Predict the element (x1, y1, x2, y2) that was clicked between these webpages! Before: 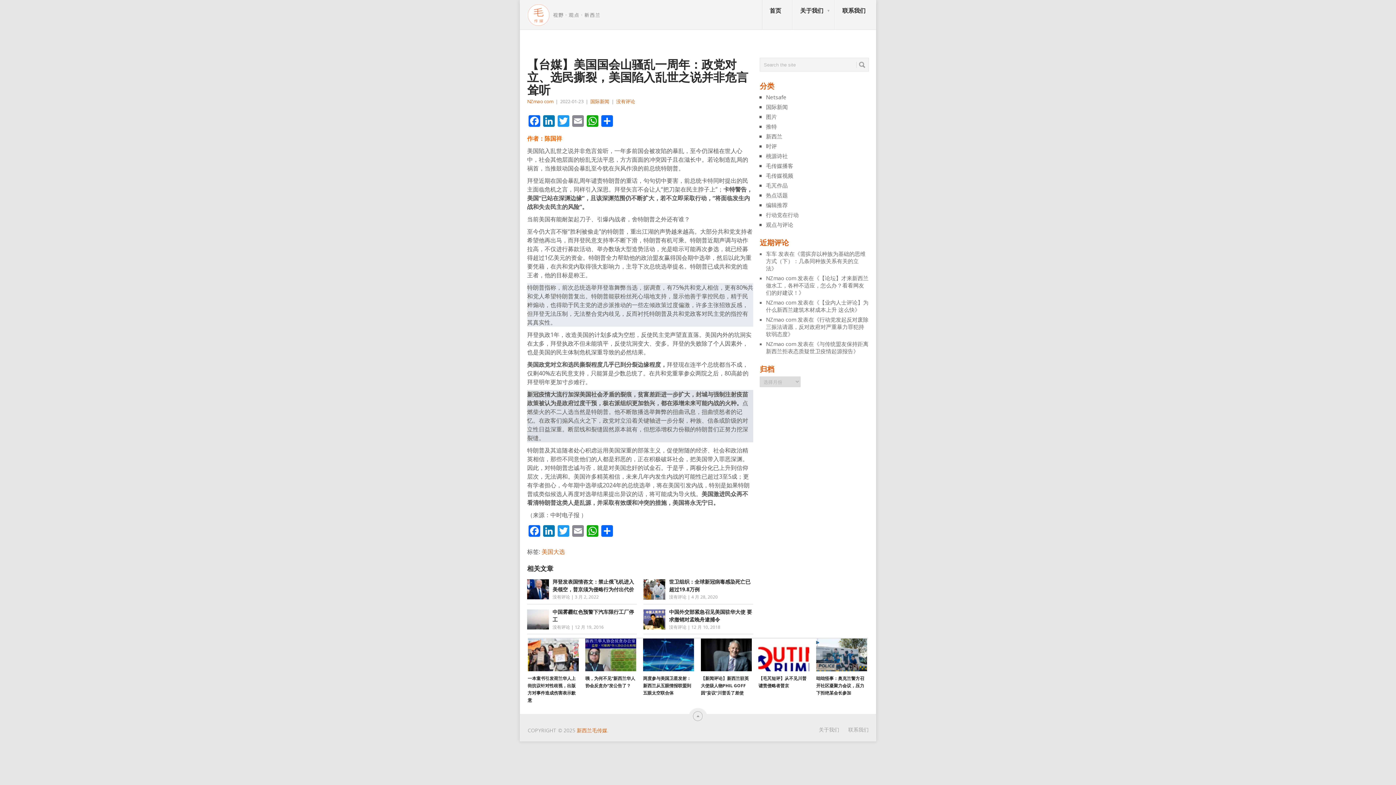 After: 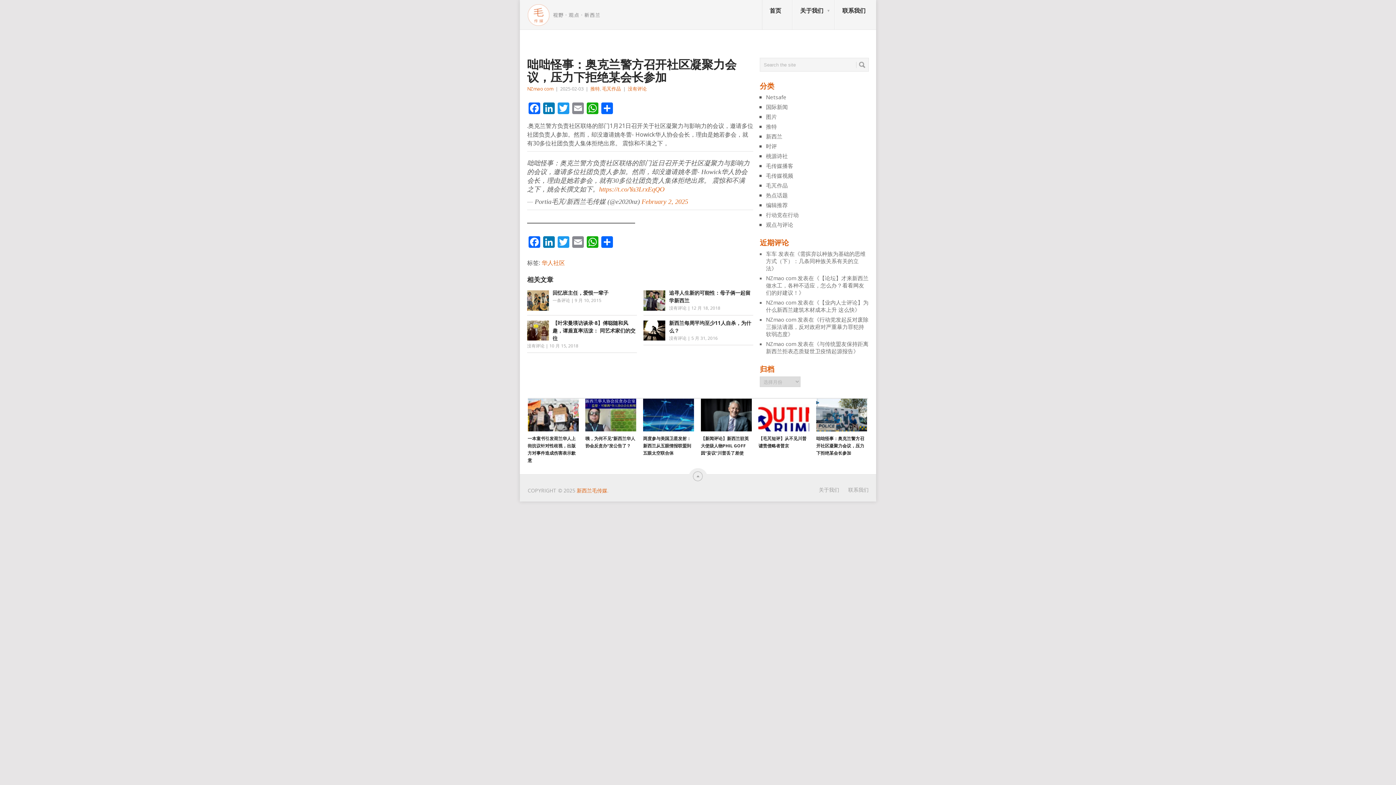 Action: label: 咄咄怪事：奥克兰警方召开社区凝聚力会议，压力下拒绝某会长参加 bbox: (816, 639, 867, 671)